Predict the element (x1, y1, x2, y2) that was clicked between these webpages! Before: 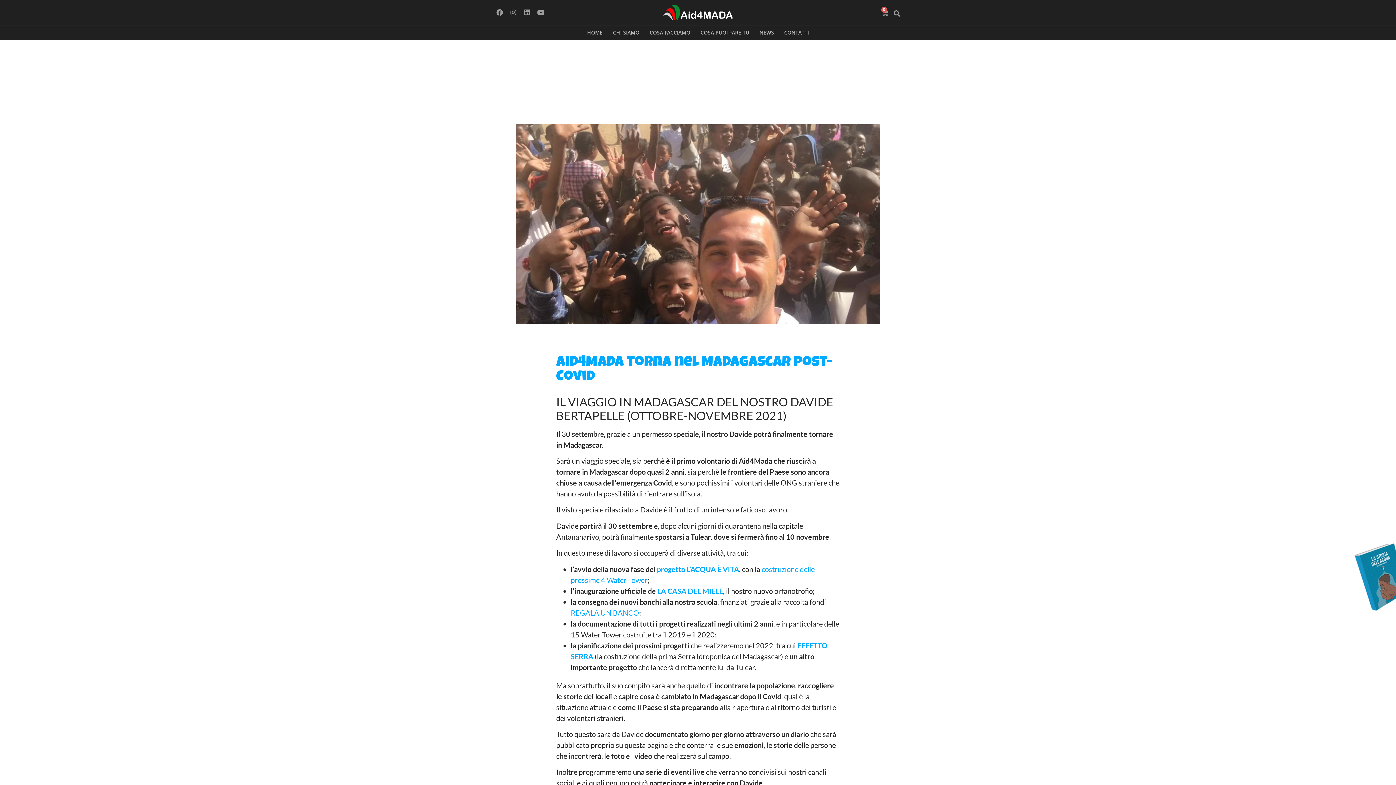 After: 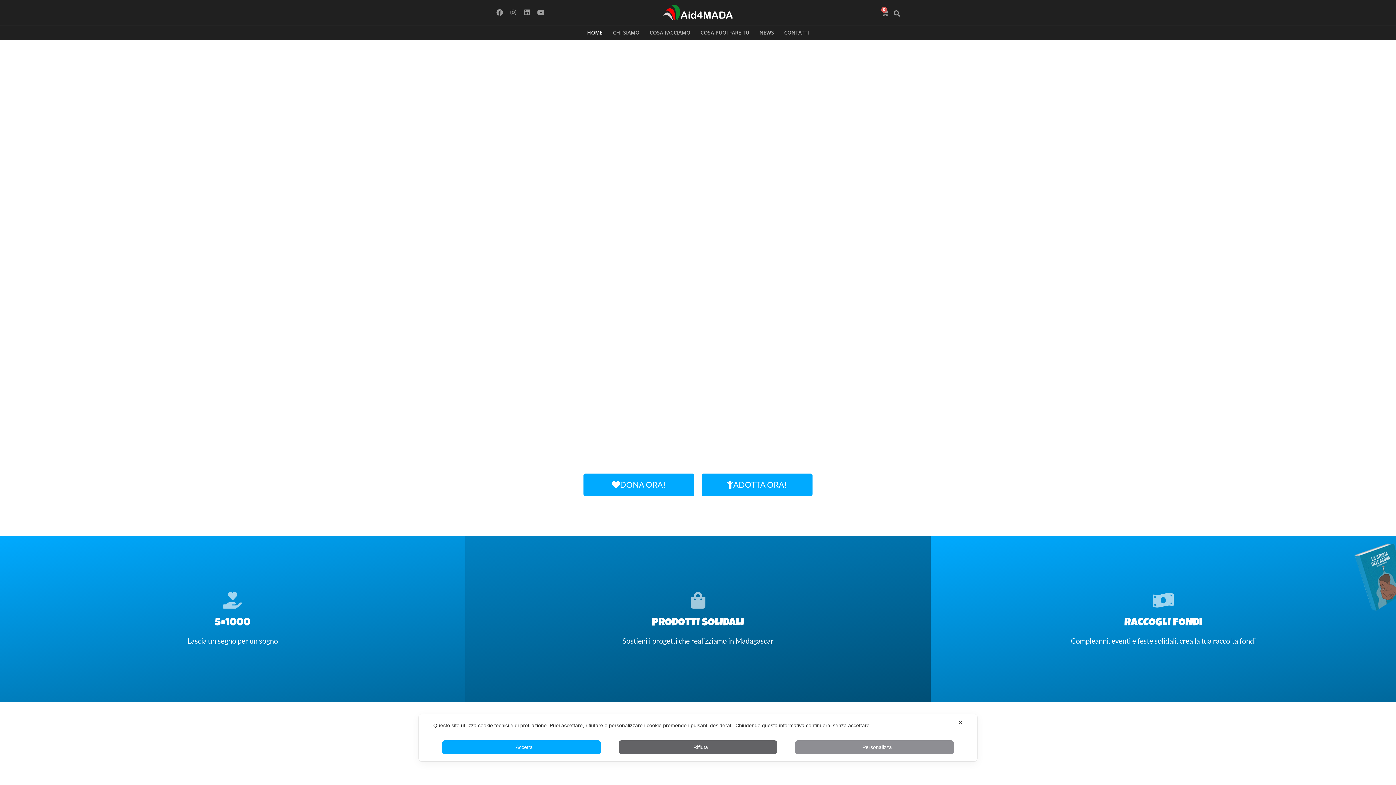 Action: bbox: (582, 25, 608, 40) label: HOME